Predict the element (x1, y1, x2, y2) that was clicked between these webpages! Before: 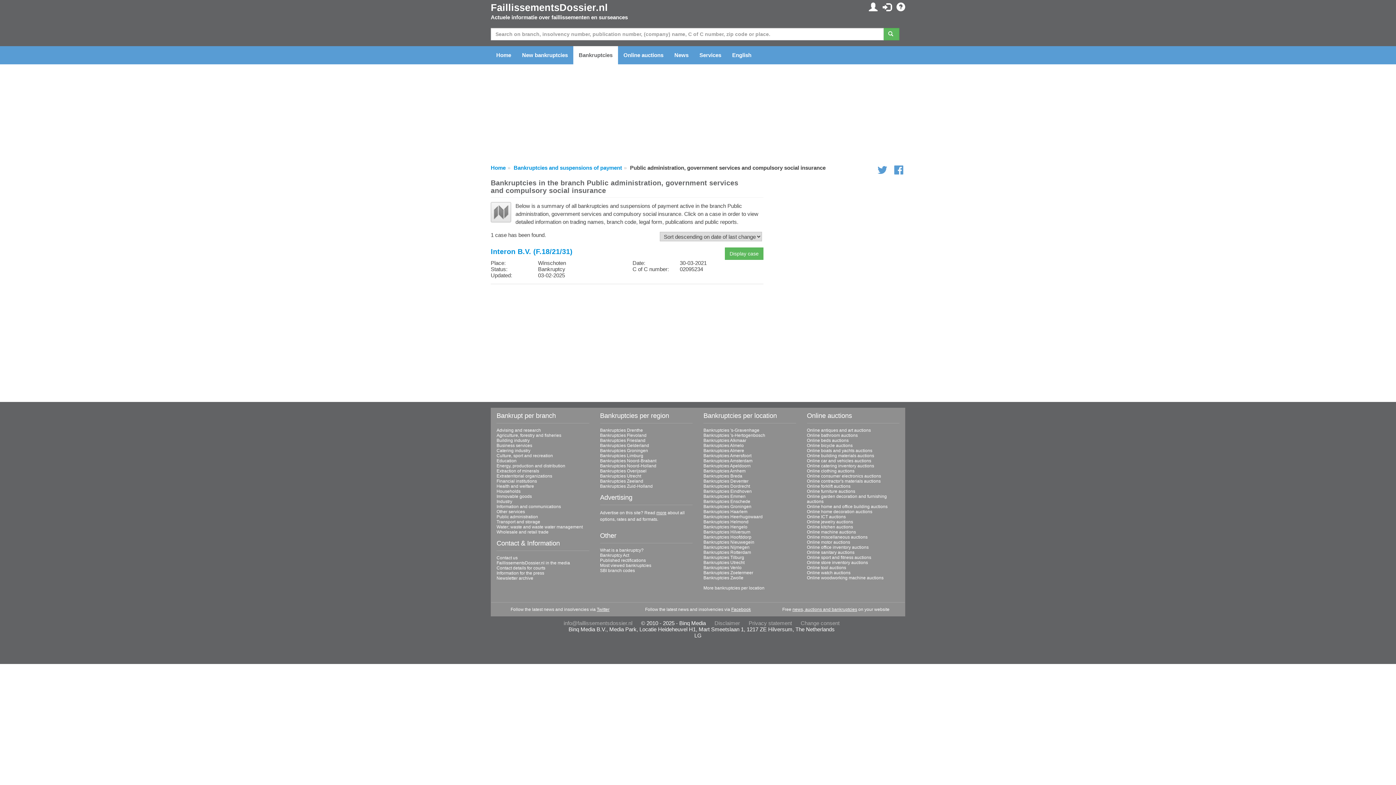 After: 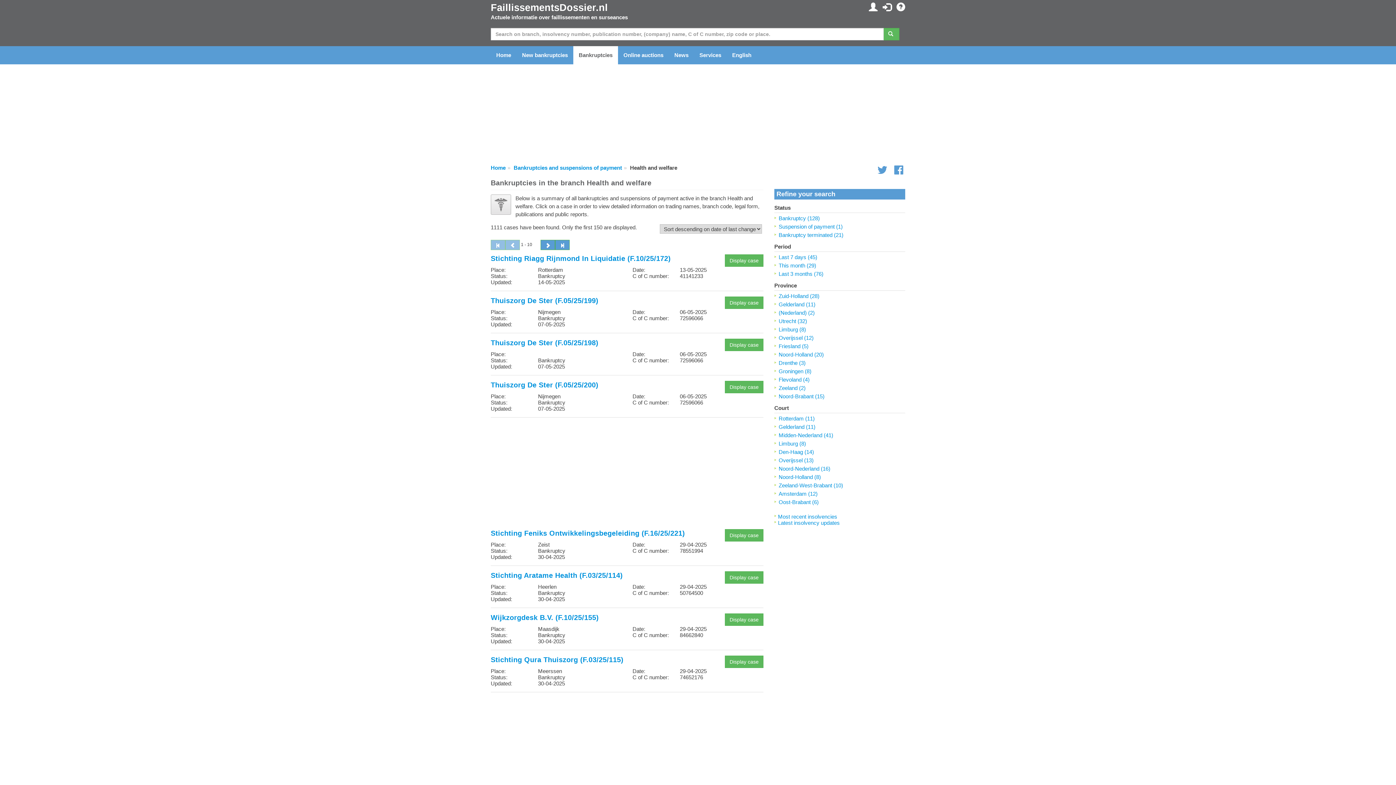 Action: bbox: (496, 484, 534, 489) label: Health and welfare